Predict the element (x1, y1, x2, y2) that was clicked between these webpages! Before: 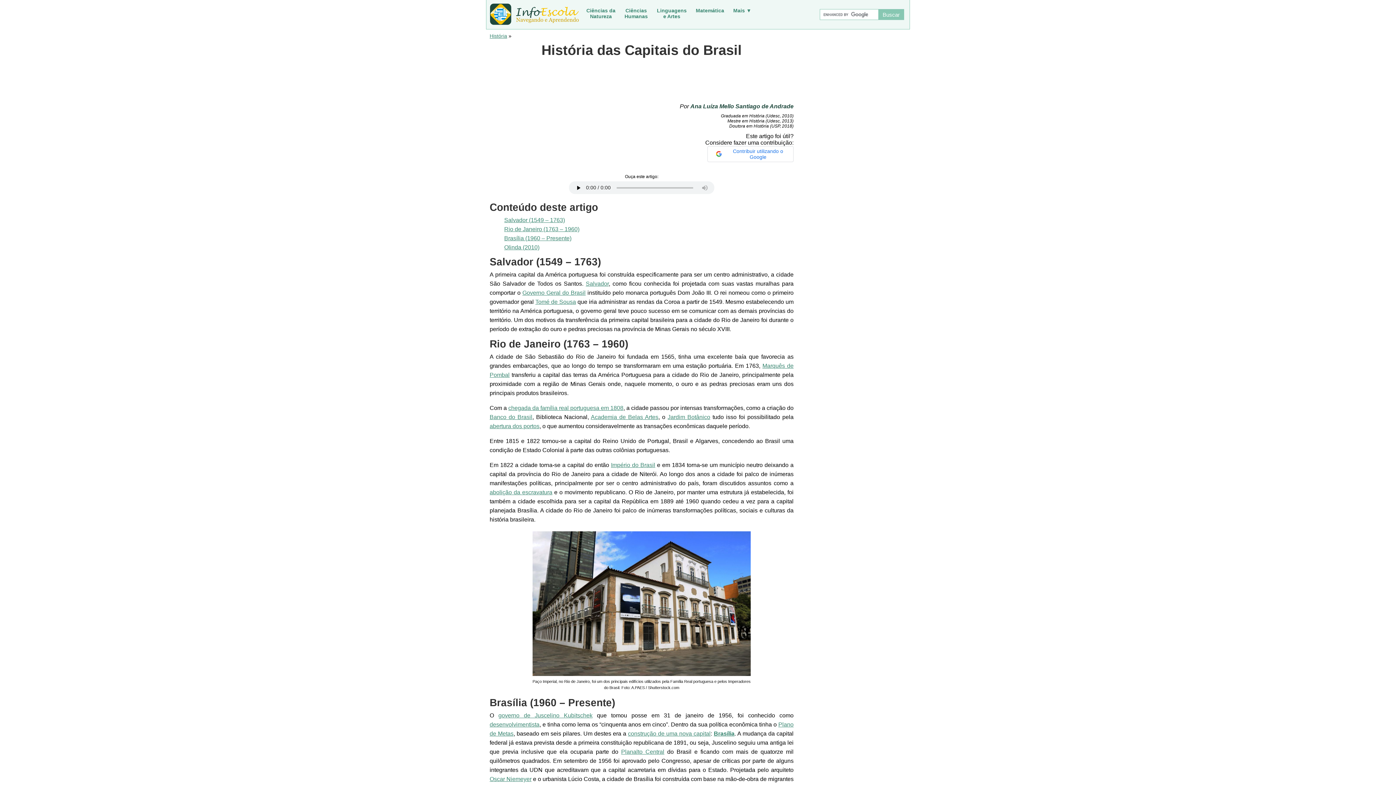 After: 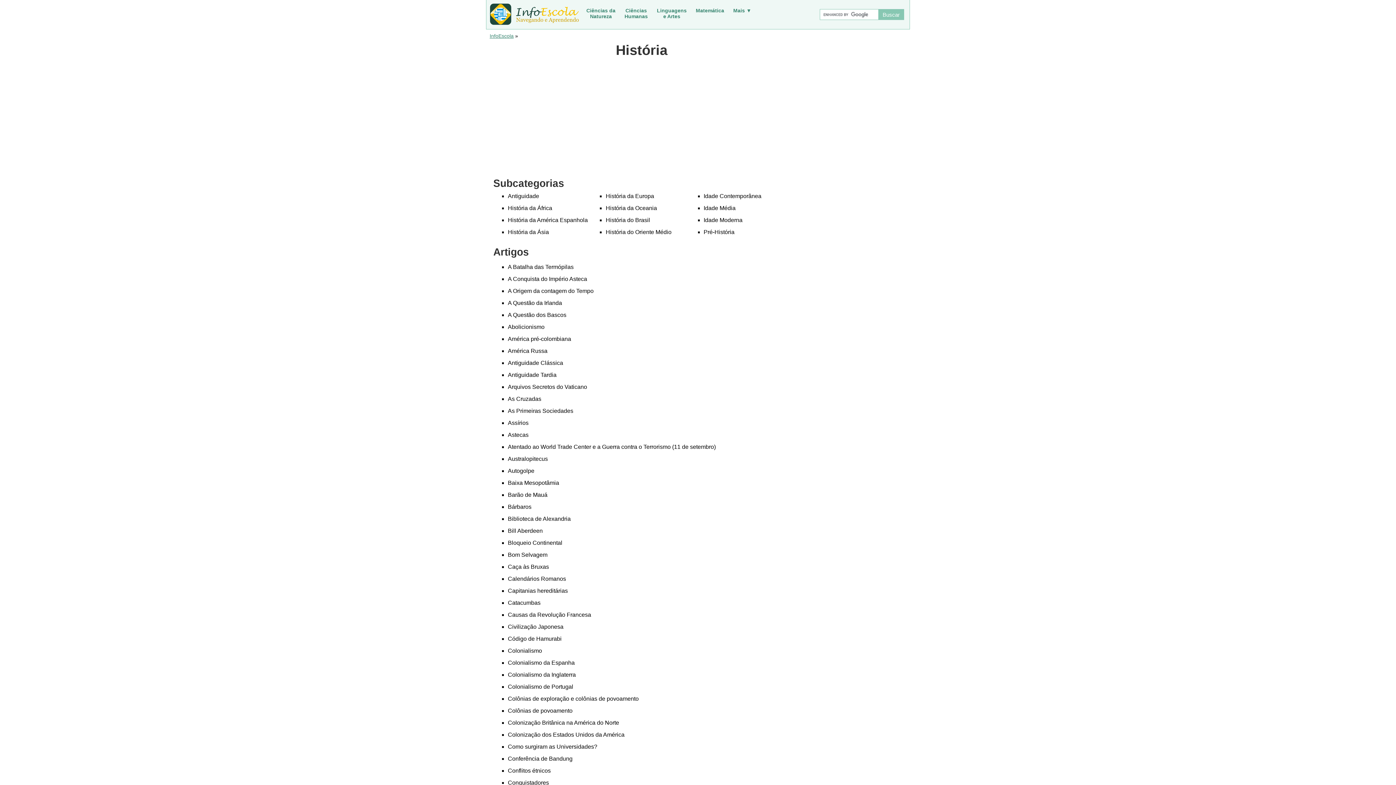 Action: bbox: (489, 33, 507, 38) label: História